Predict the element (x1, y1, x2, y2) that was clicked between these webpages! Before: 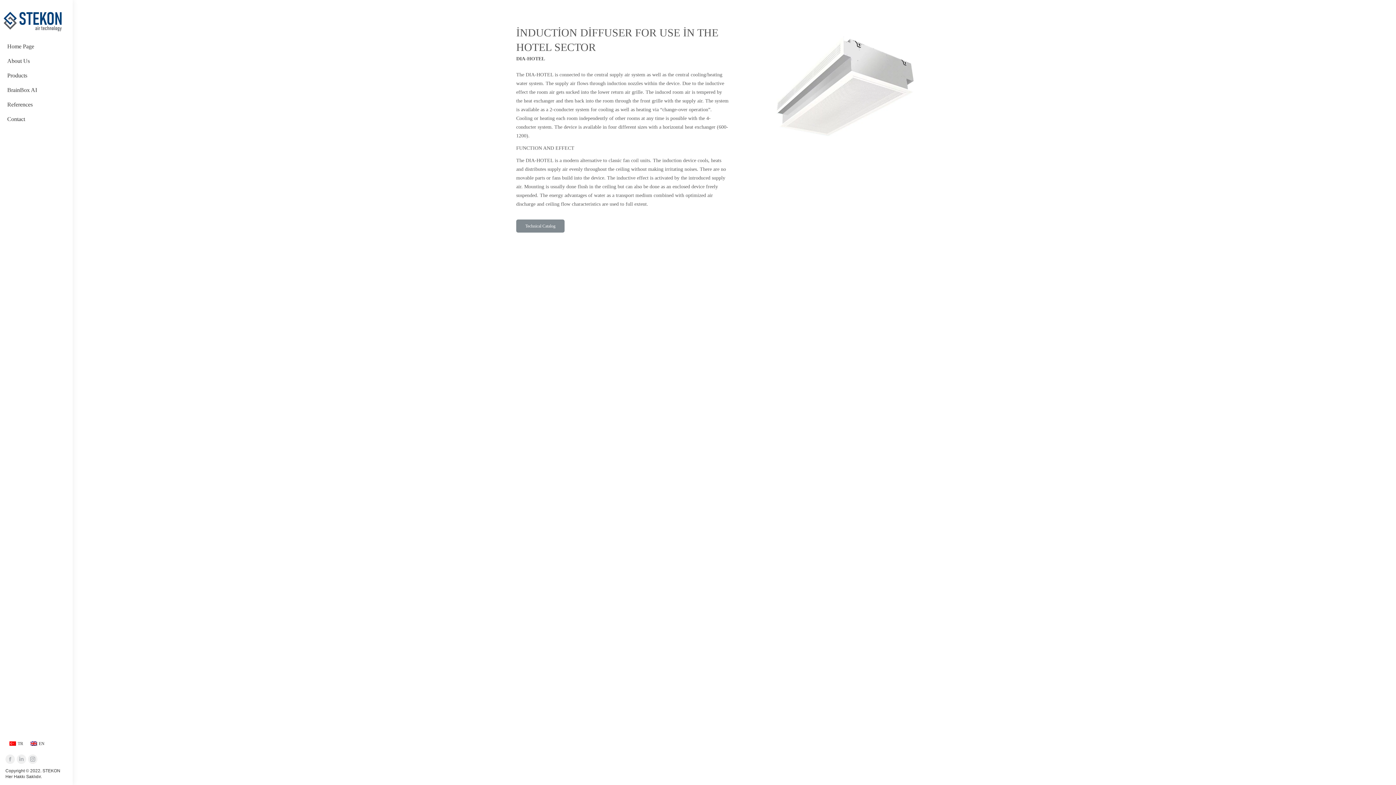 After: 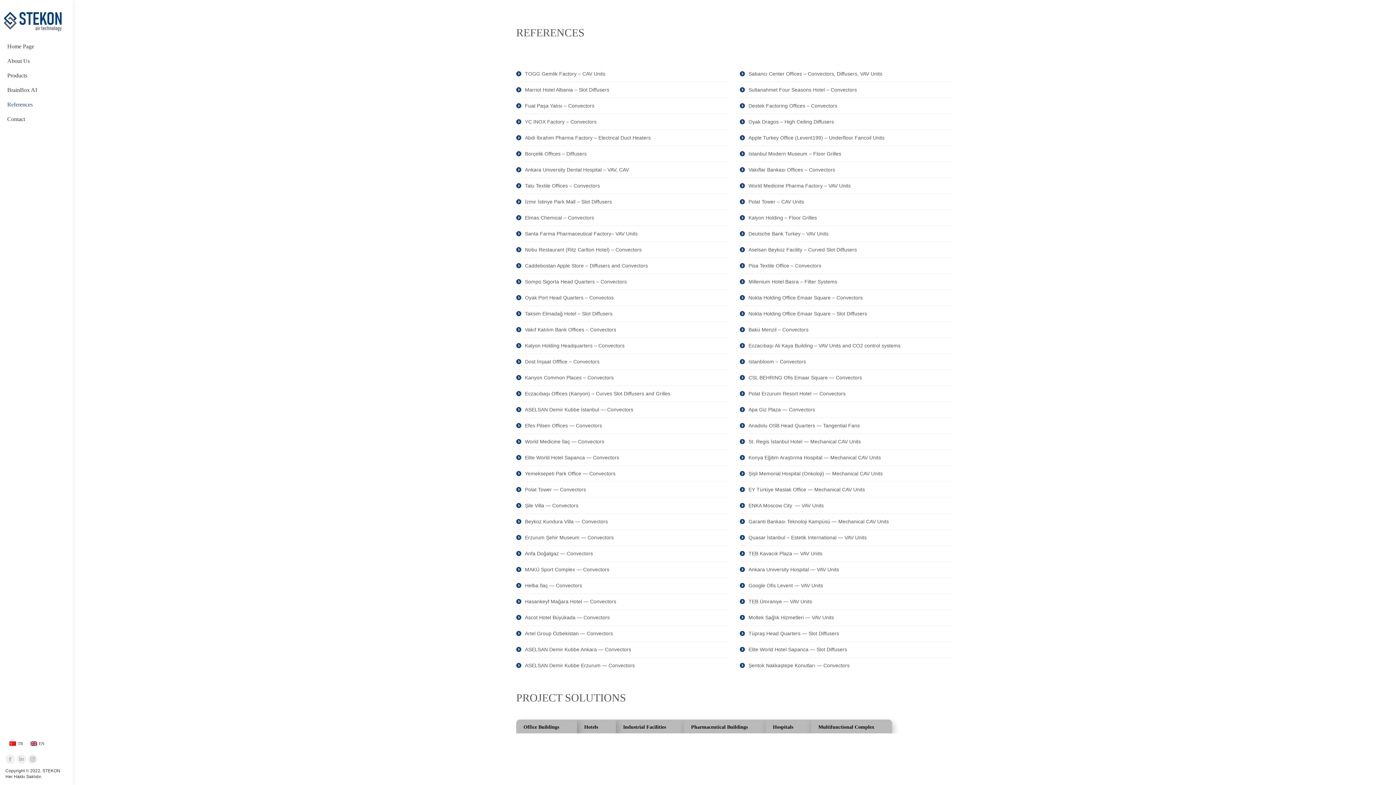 Action: bbox: (5, 97, 70, 112) label: References